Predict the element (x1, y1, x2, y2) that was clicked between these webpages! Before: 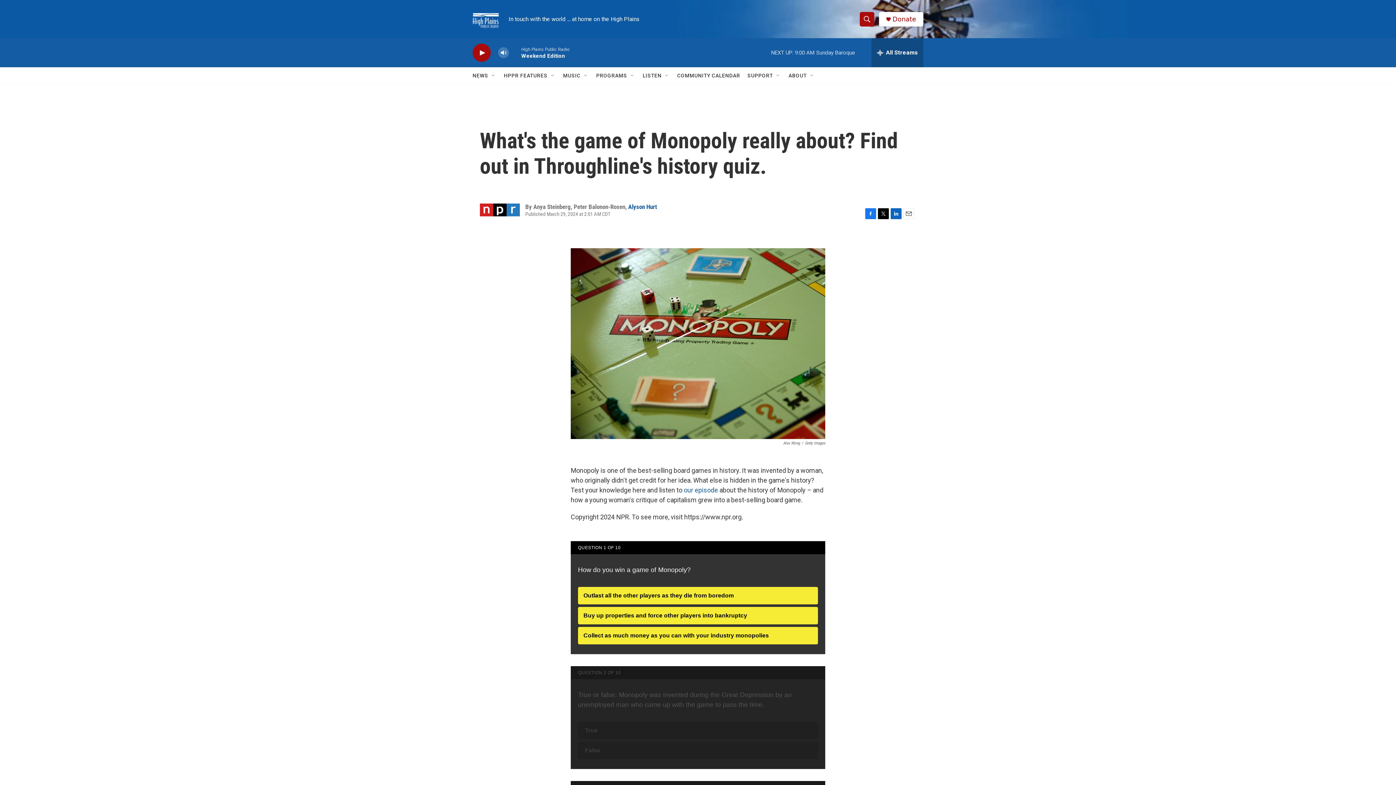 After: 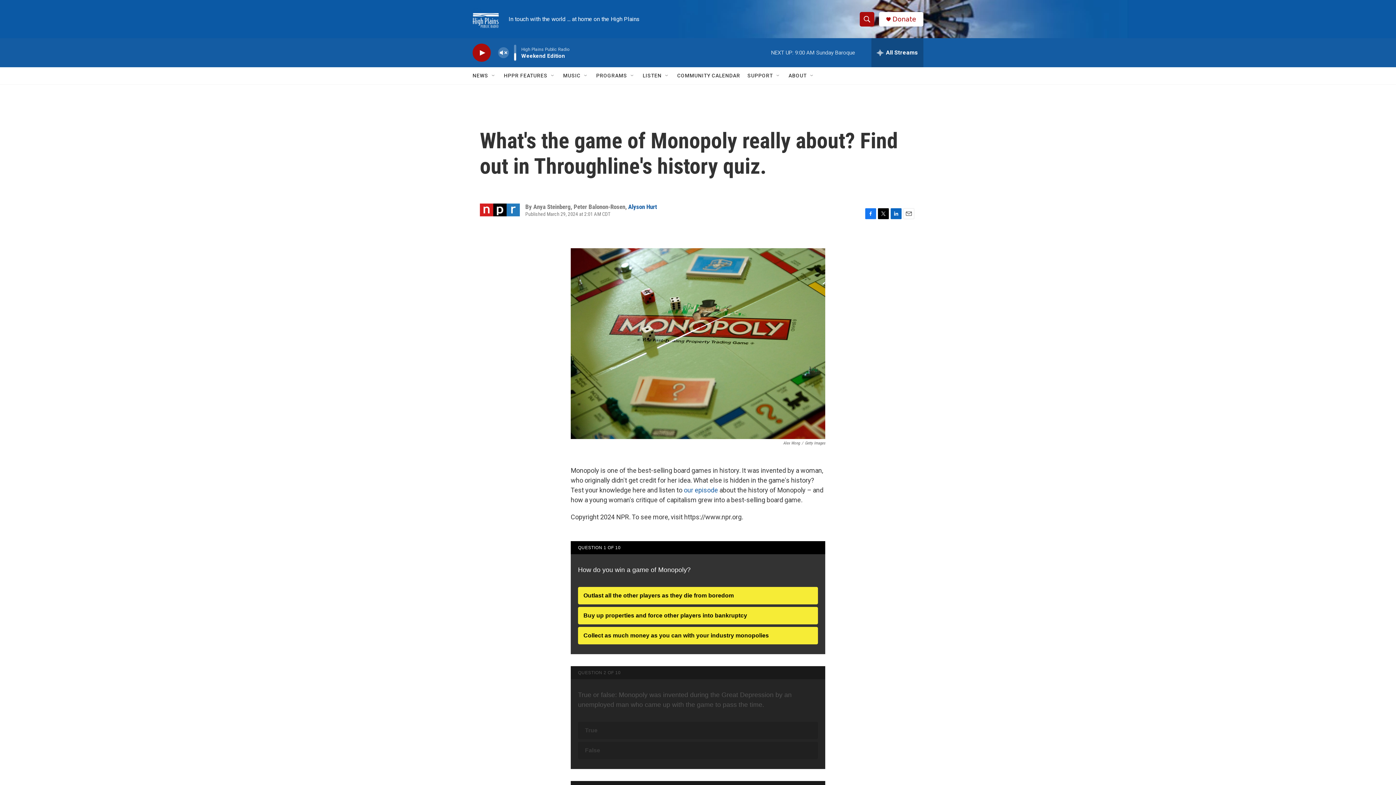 Action: label: volume bbox: (497, 44, 509, 60)